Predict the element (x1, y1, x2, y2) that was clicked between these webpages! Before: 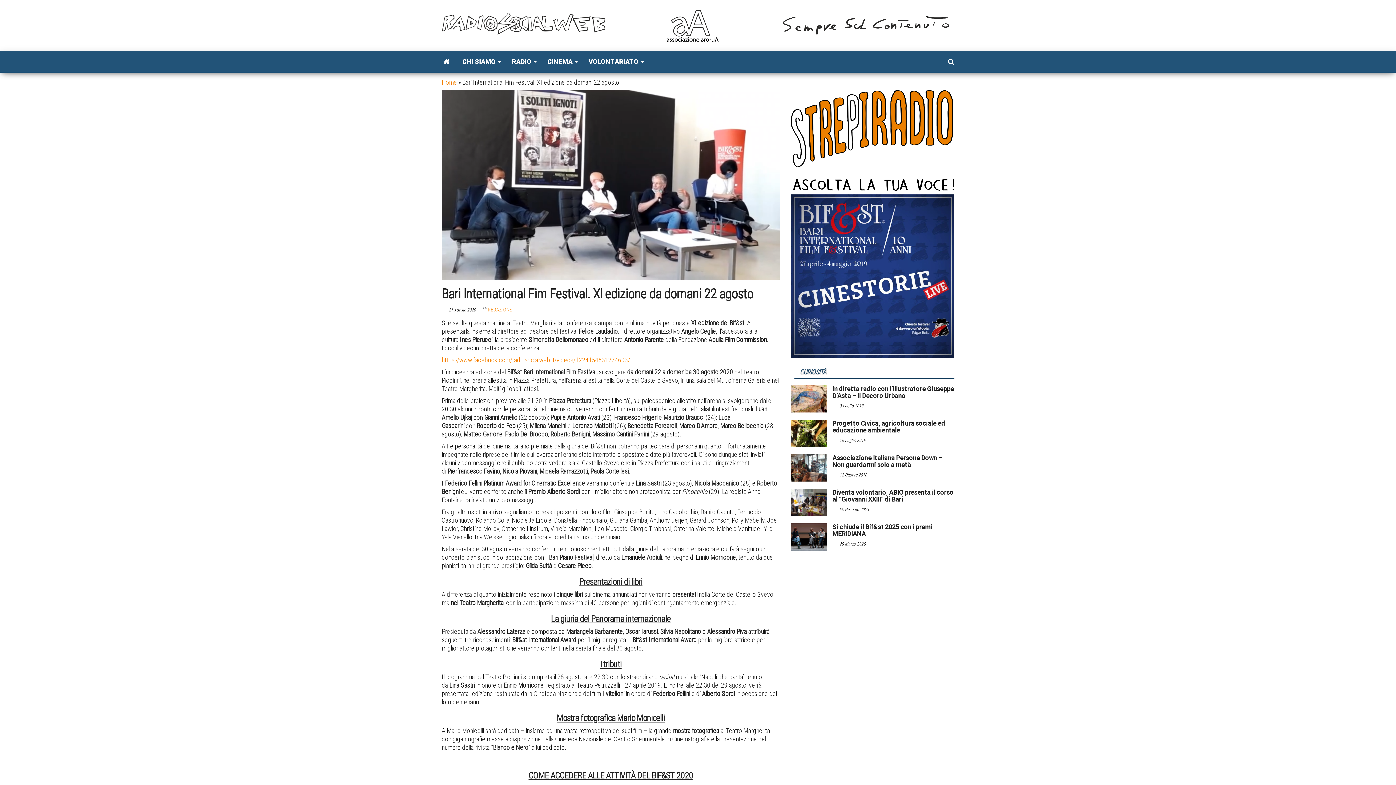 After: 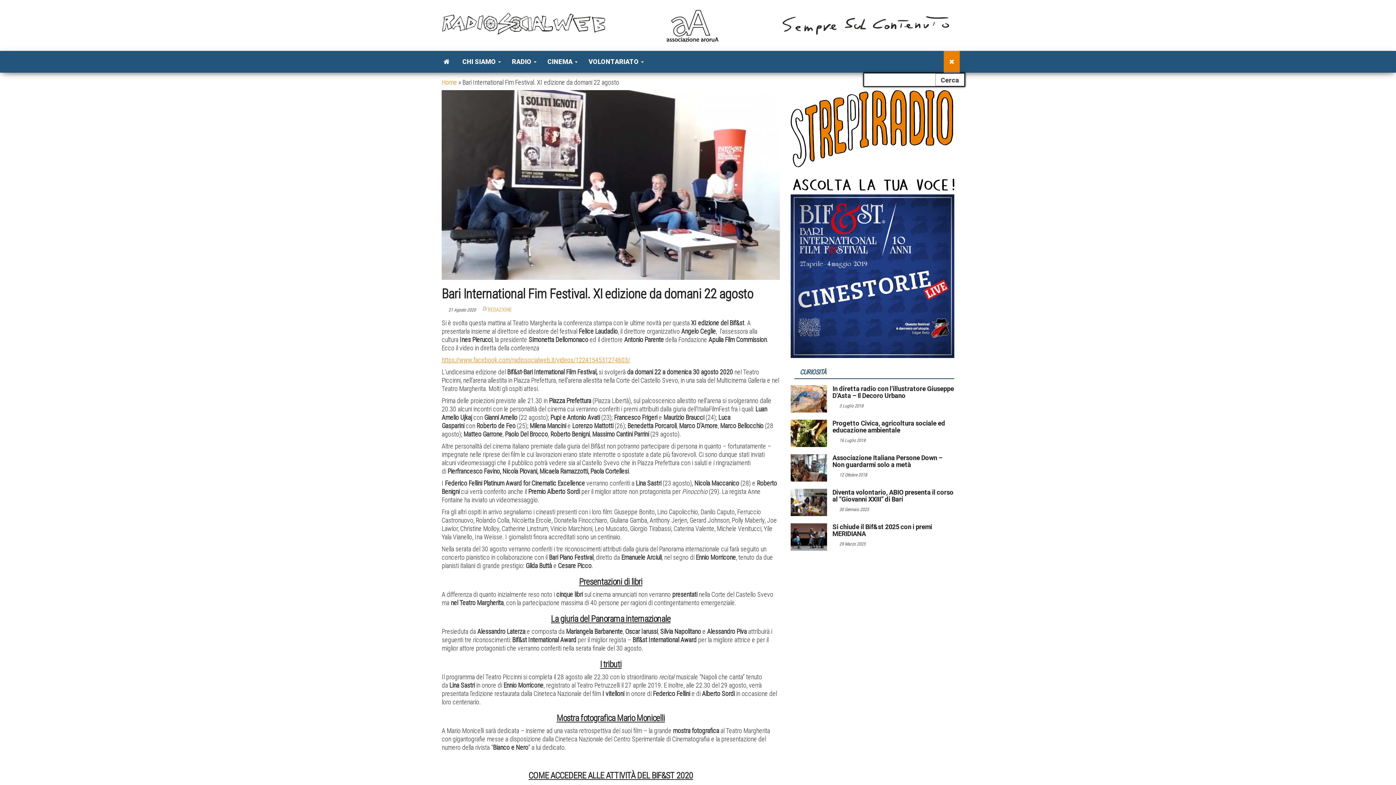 Action: bbox: (942, 50, 960, 72)